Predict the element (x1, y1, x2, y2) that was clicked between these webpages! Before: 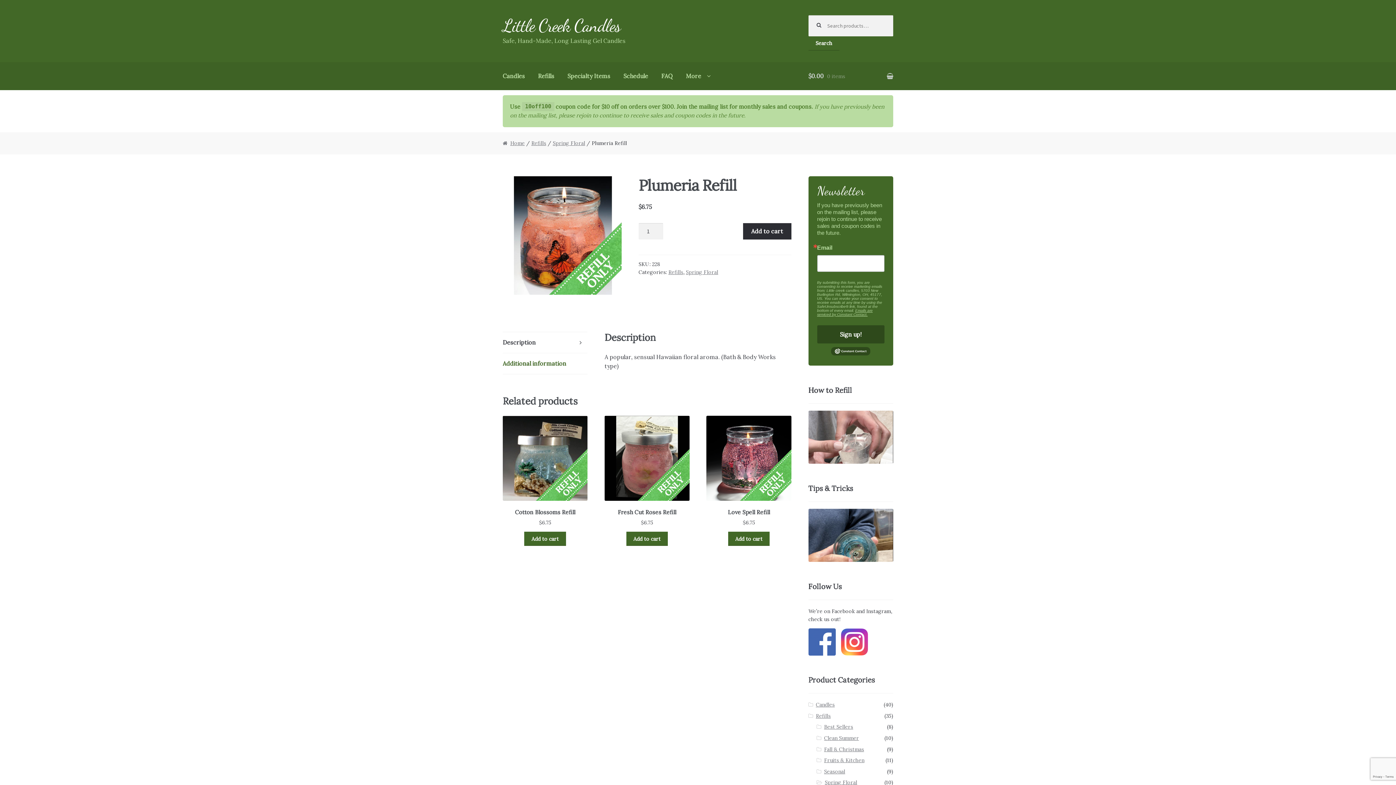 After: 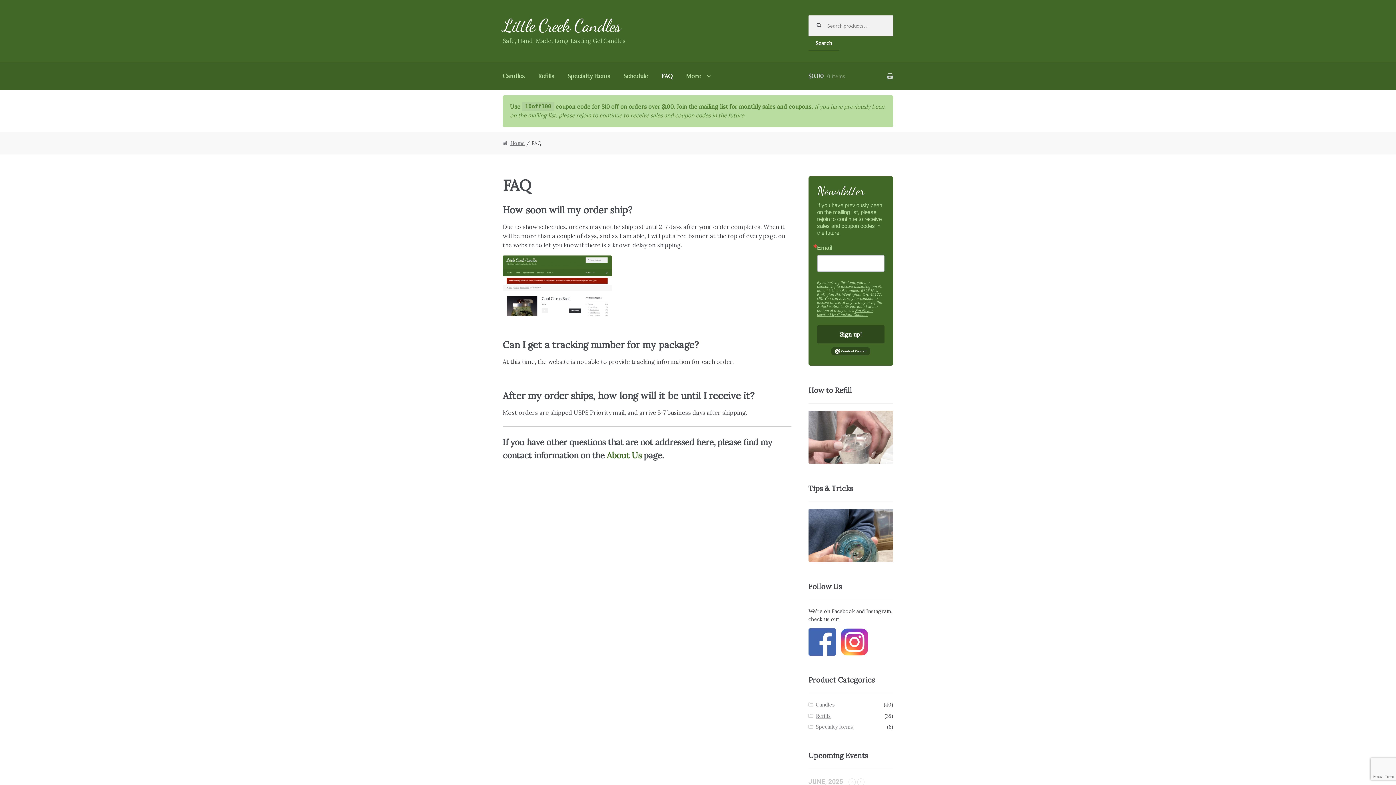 Action: bbox: (655, 62, 678, 90) label: FAQ